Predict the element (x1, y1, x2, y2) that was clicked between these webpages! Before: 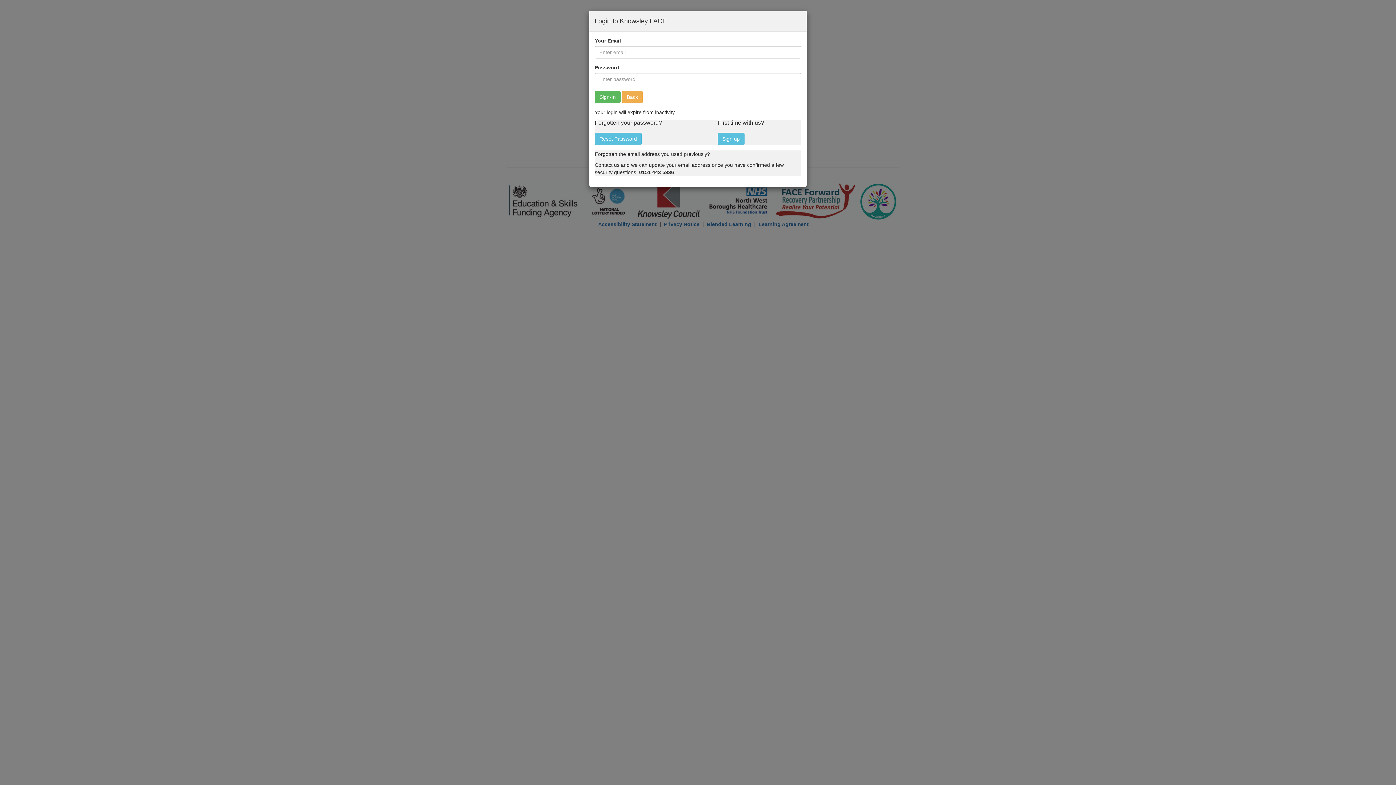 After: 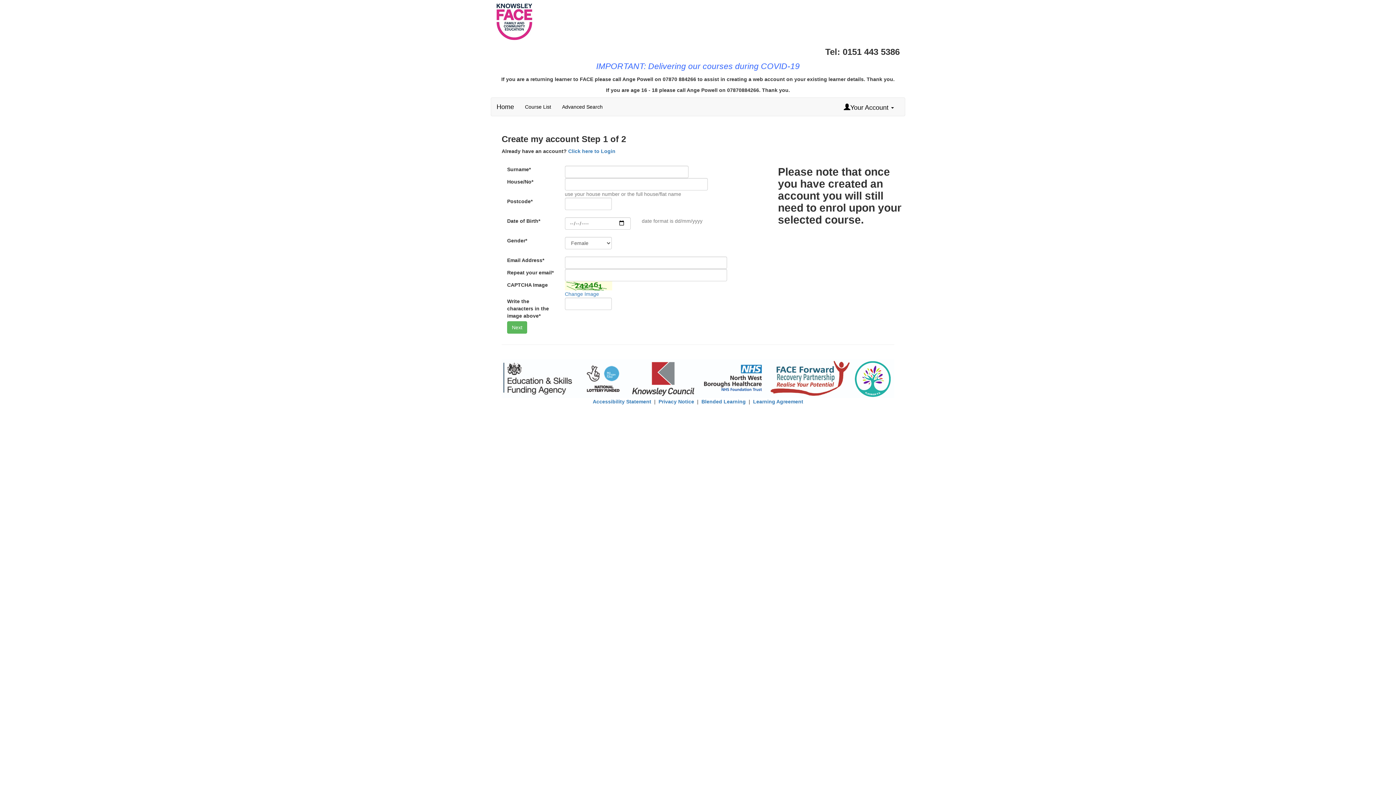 Action: label: Sign up bbox: (717, 132, 744, 145)